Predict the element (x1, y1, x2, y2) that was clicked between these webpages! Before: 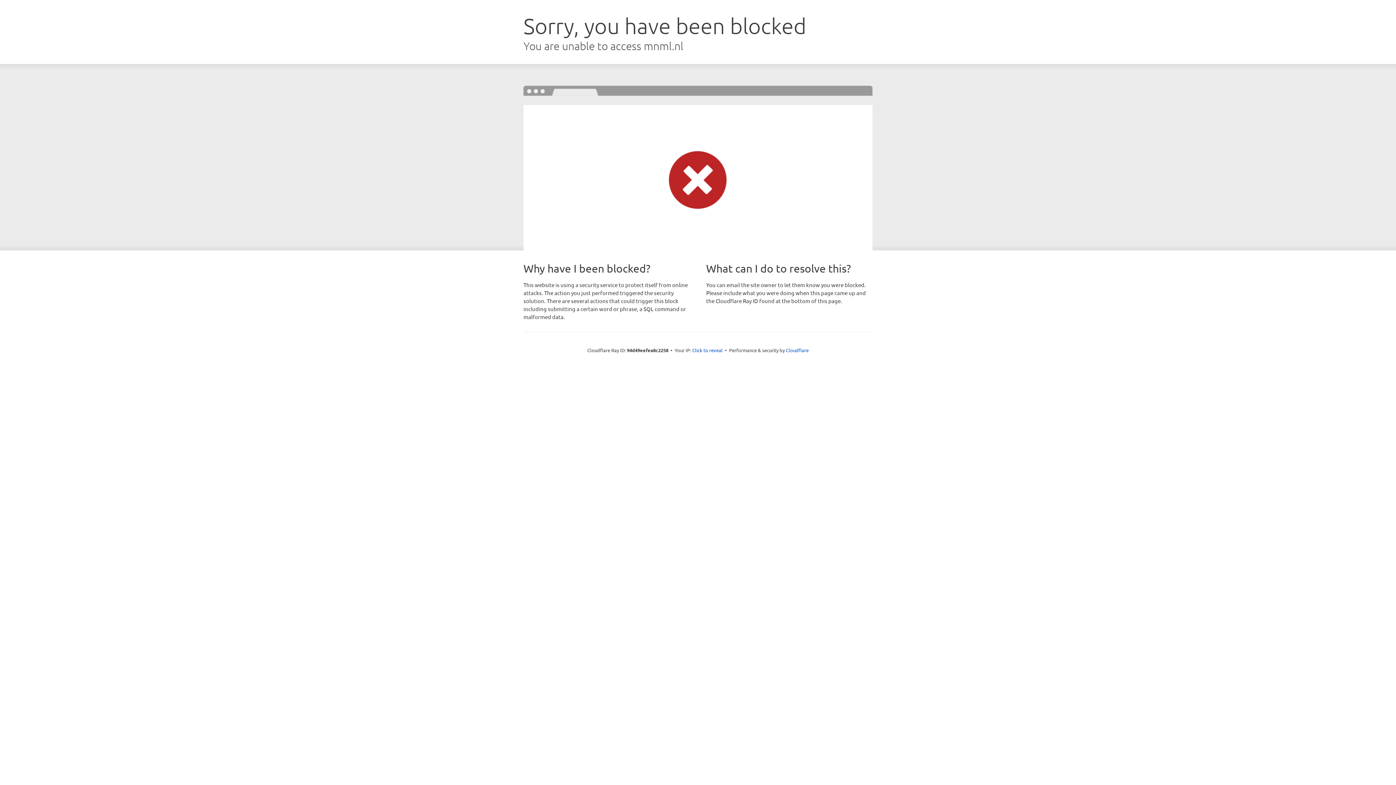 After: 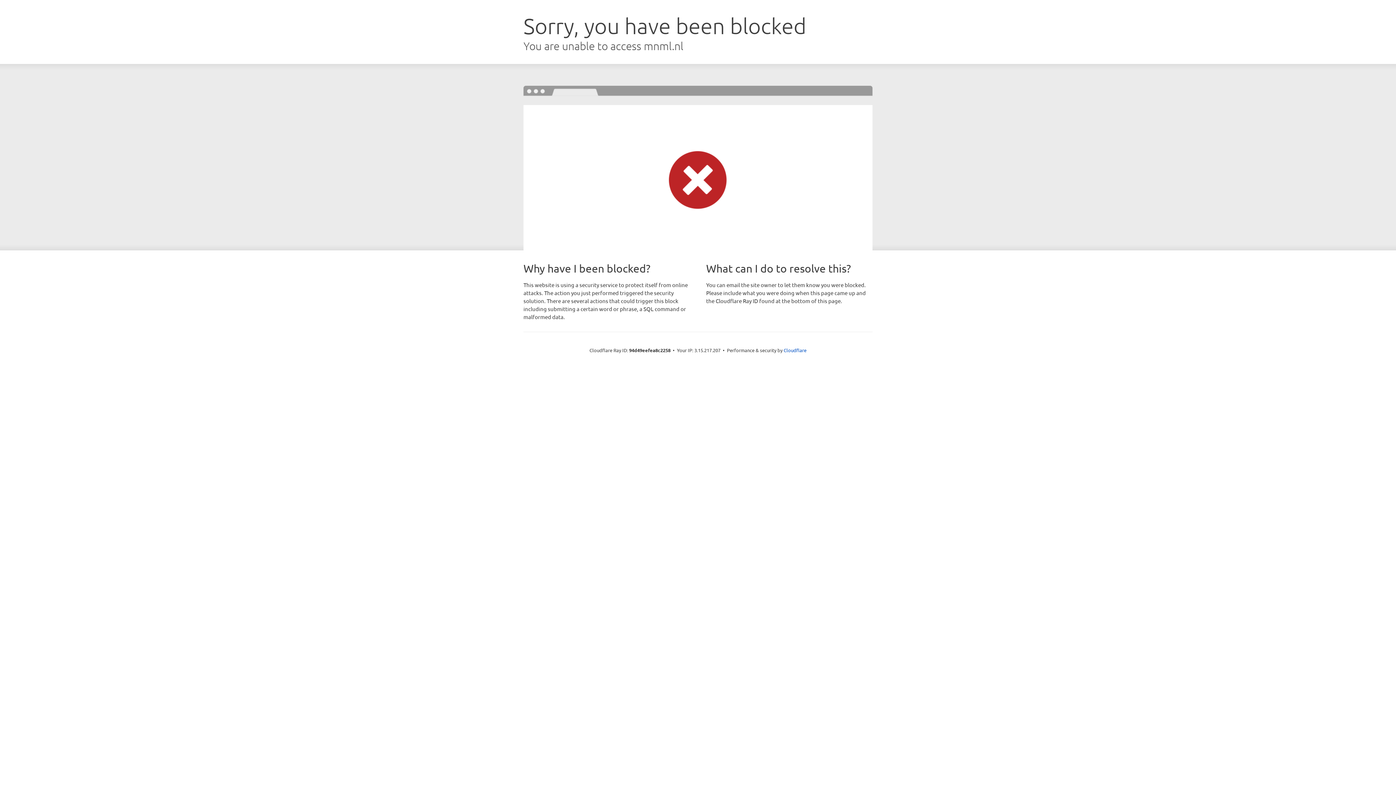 Action: bbox: (692, 346, 722, 353) label: Click to reveal